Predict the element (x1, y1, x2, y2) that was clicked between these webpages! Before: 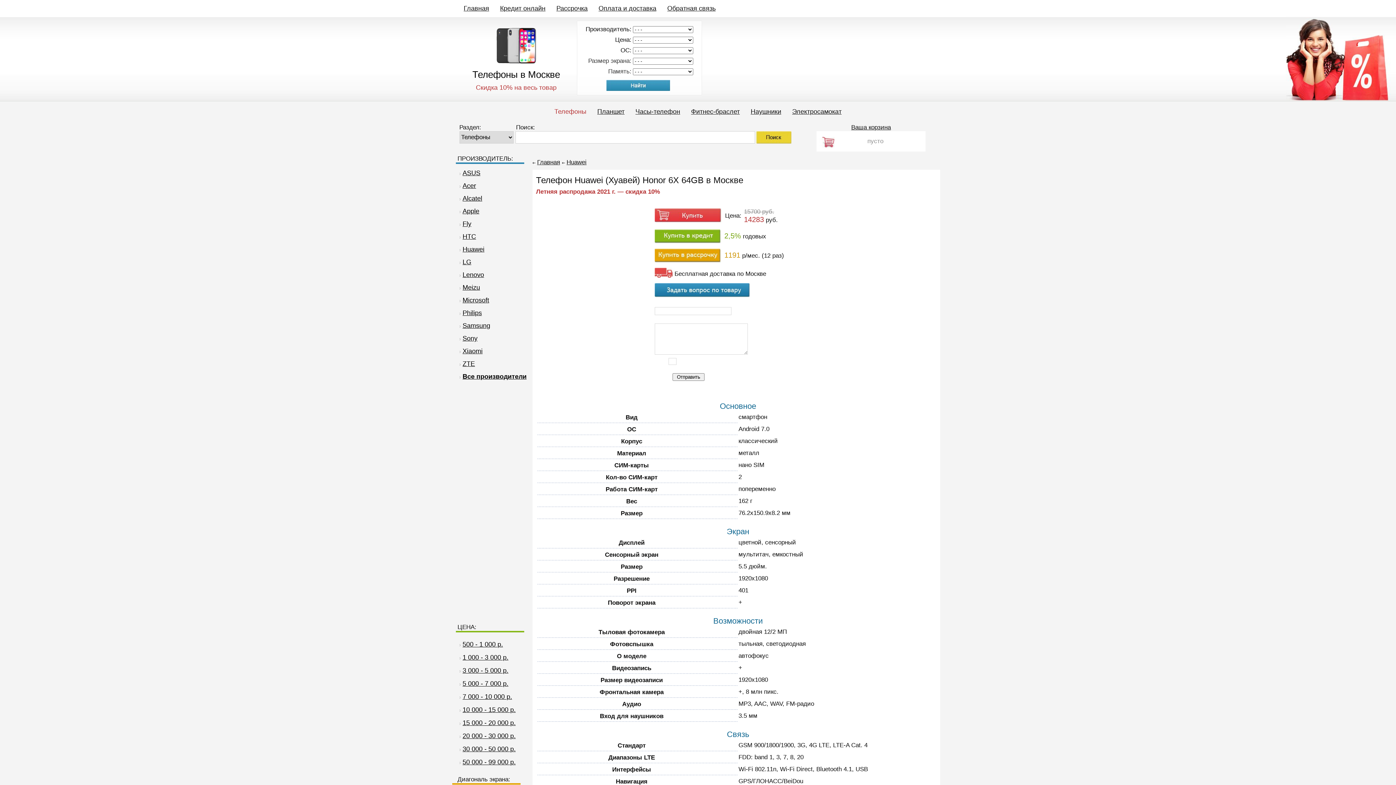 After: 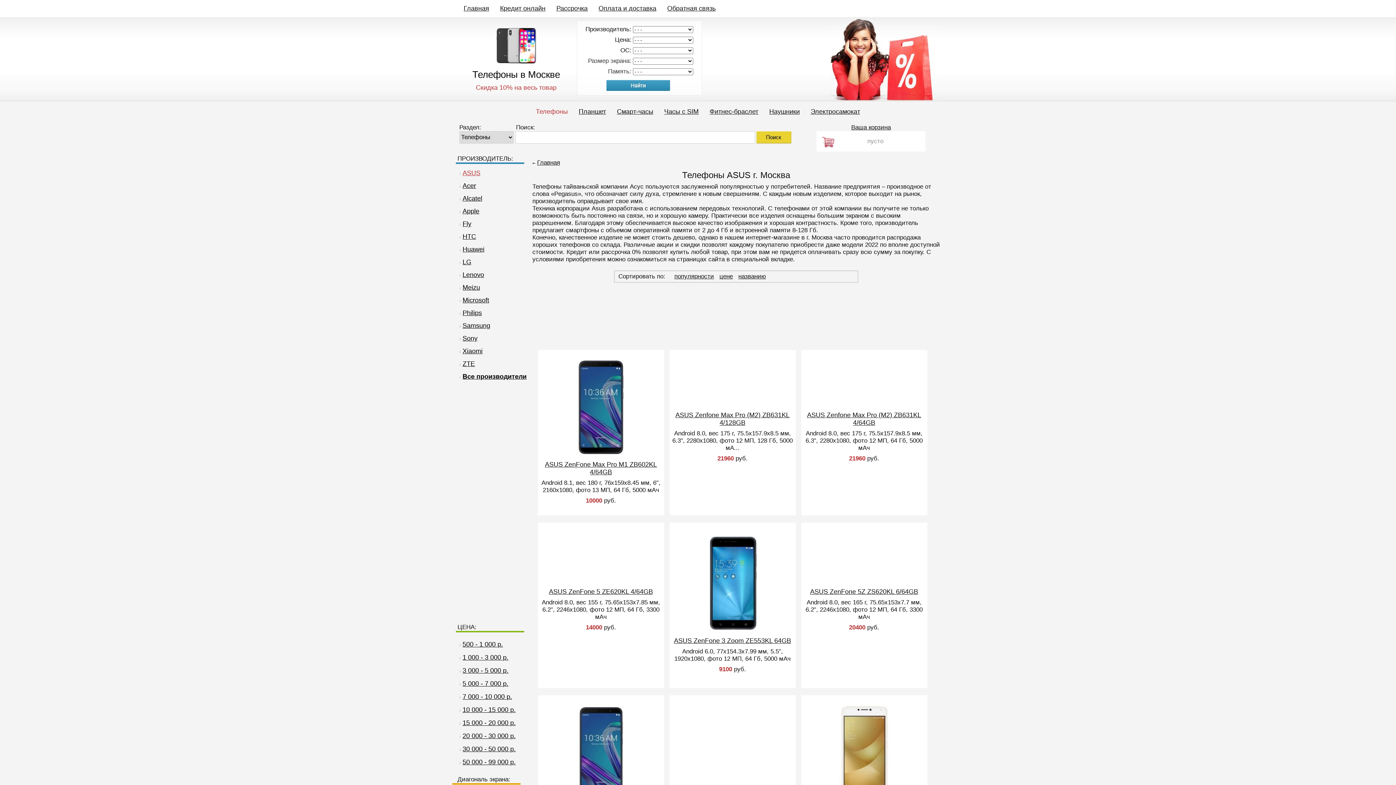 Action: bbox: (457, 169, 480, 177) label: ASUS